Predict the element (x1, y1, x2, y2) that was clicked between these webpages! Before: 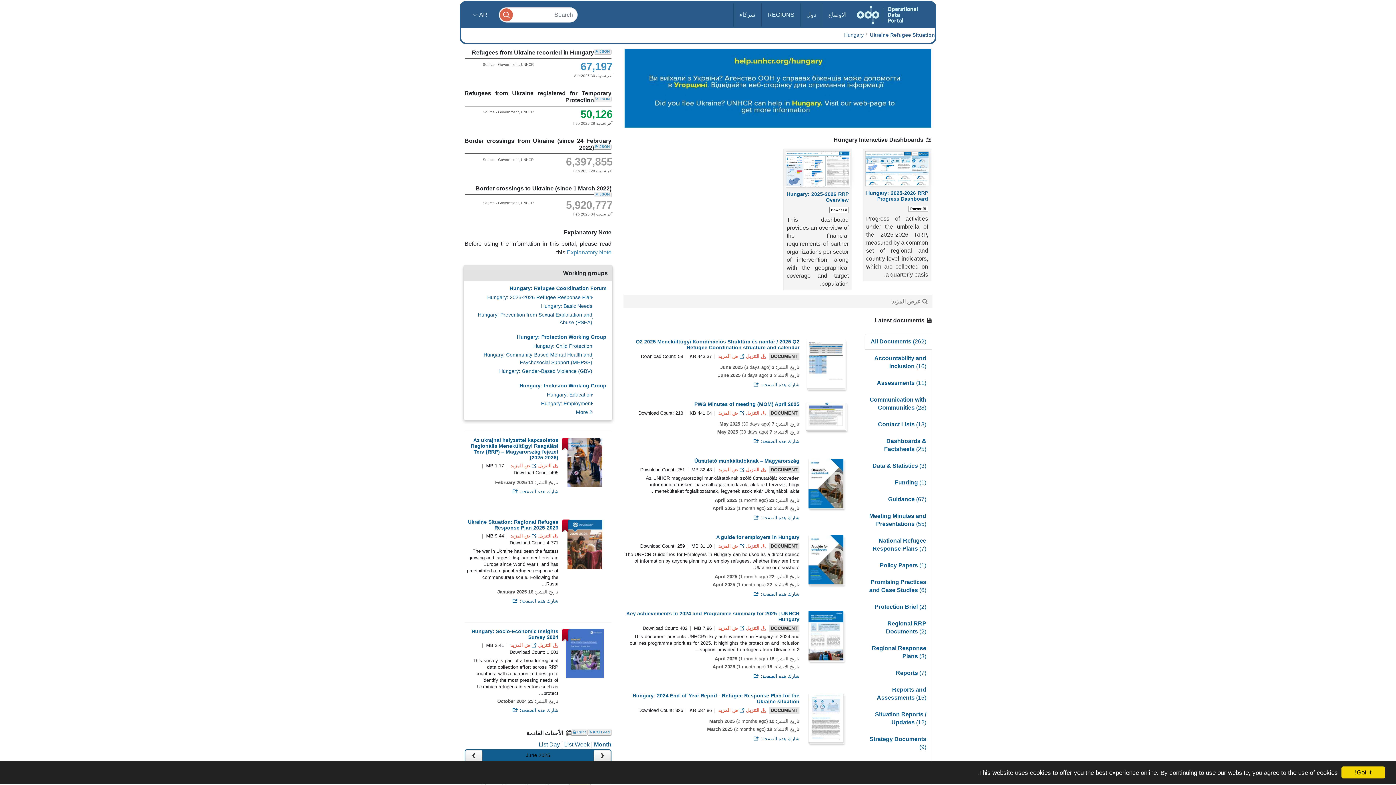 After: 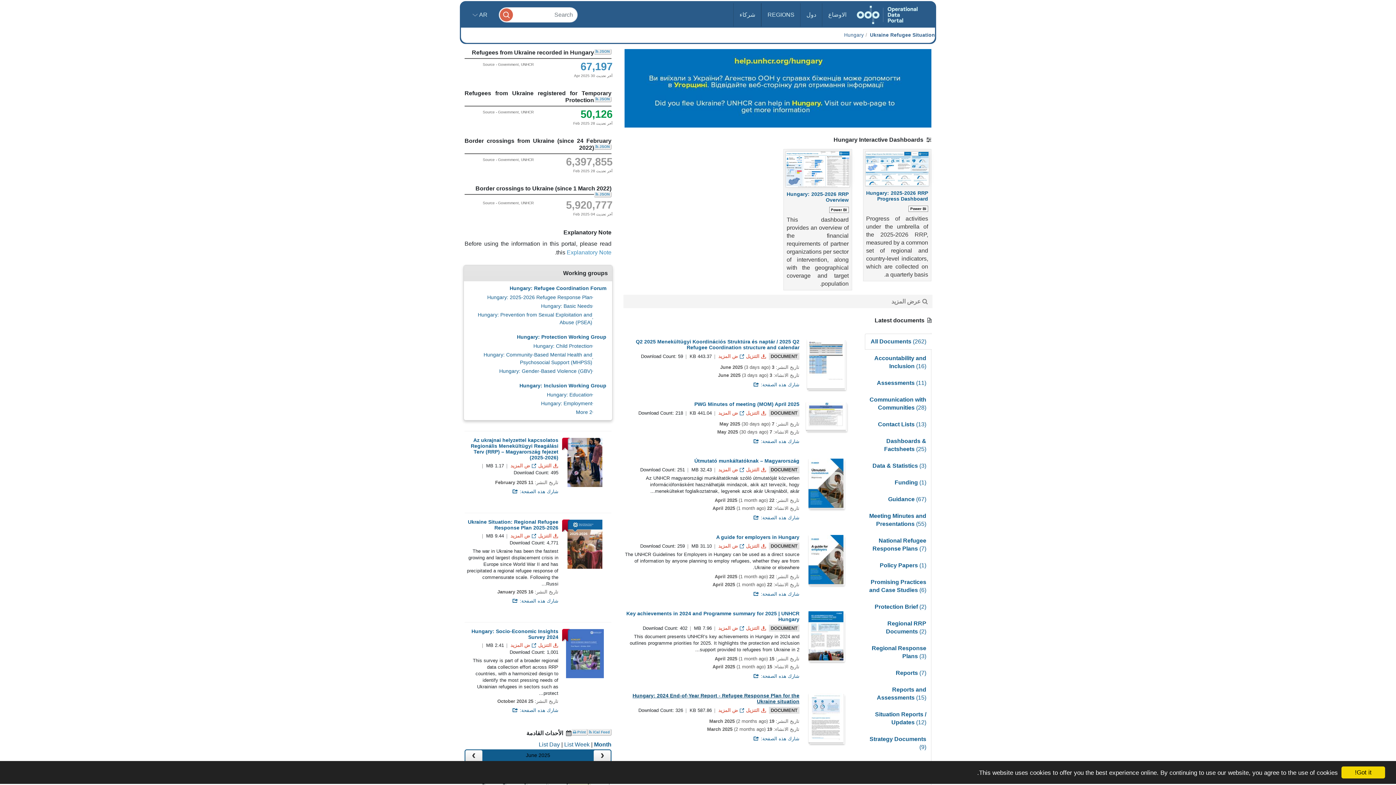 Action: bbox: (632, 692, 799, 704) label: Hungary: 2024 End-of-Year Report - Refugee Response Plan for the Ukraine situation